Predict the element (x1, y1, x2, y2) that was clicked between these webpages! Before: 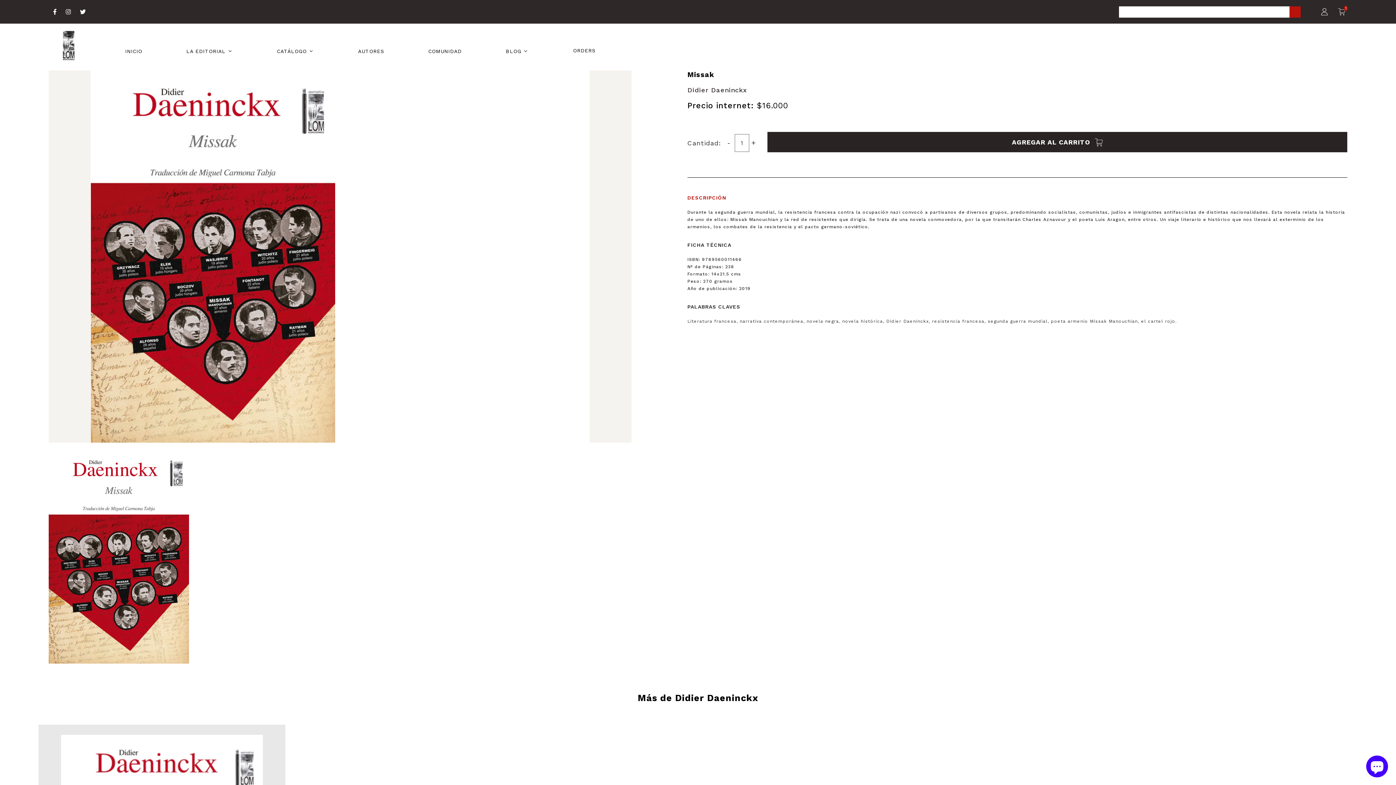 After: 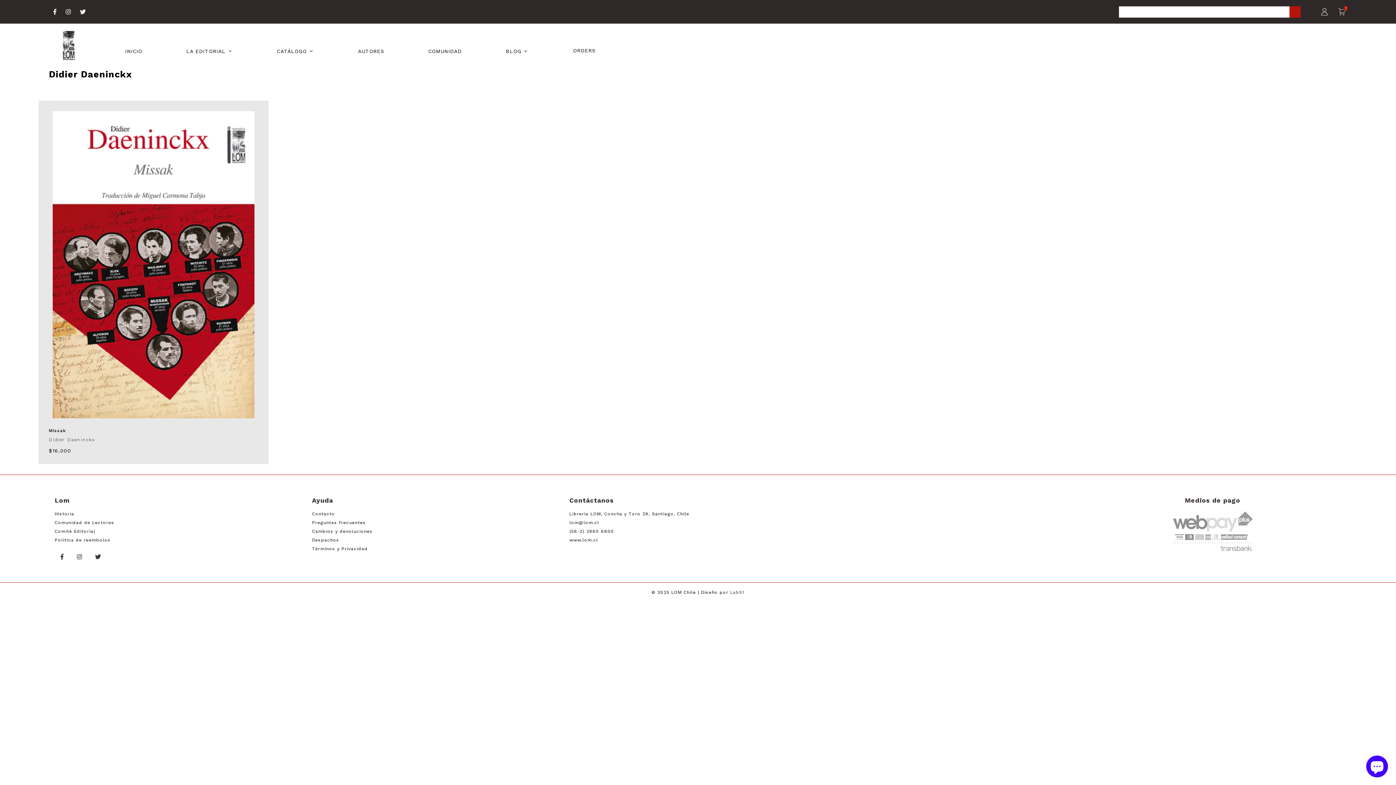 Action: label: Didier Daeninckx bbox: (687, 86, 747, 93)